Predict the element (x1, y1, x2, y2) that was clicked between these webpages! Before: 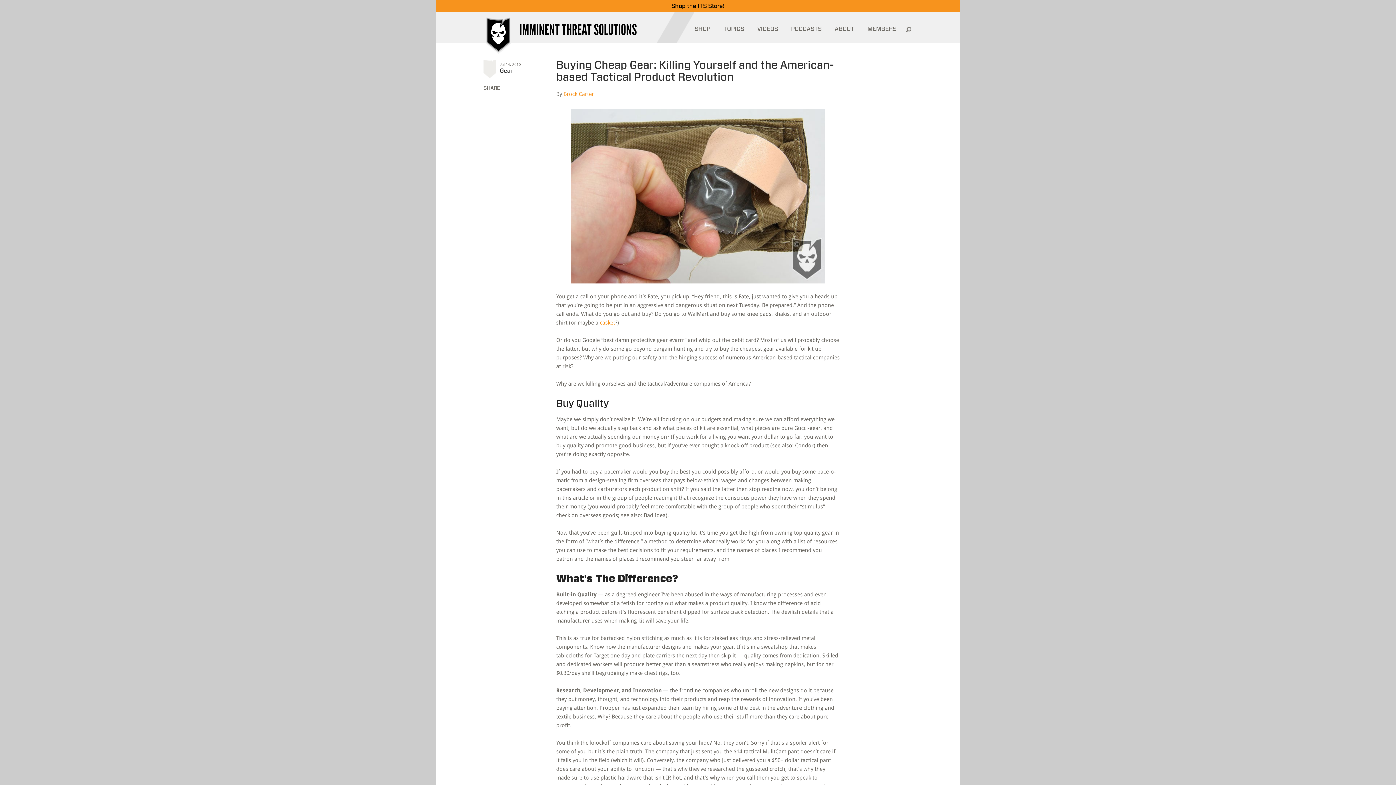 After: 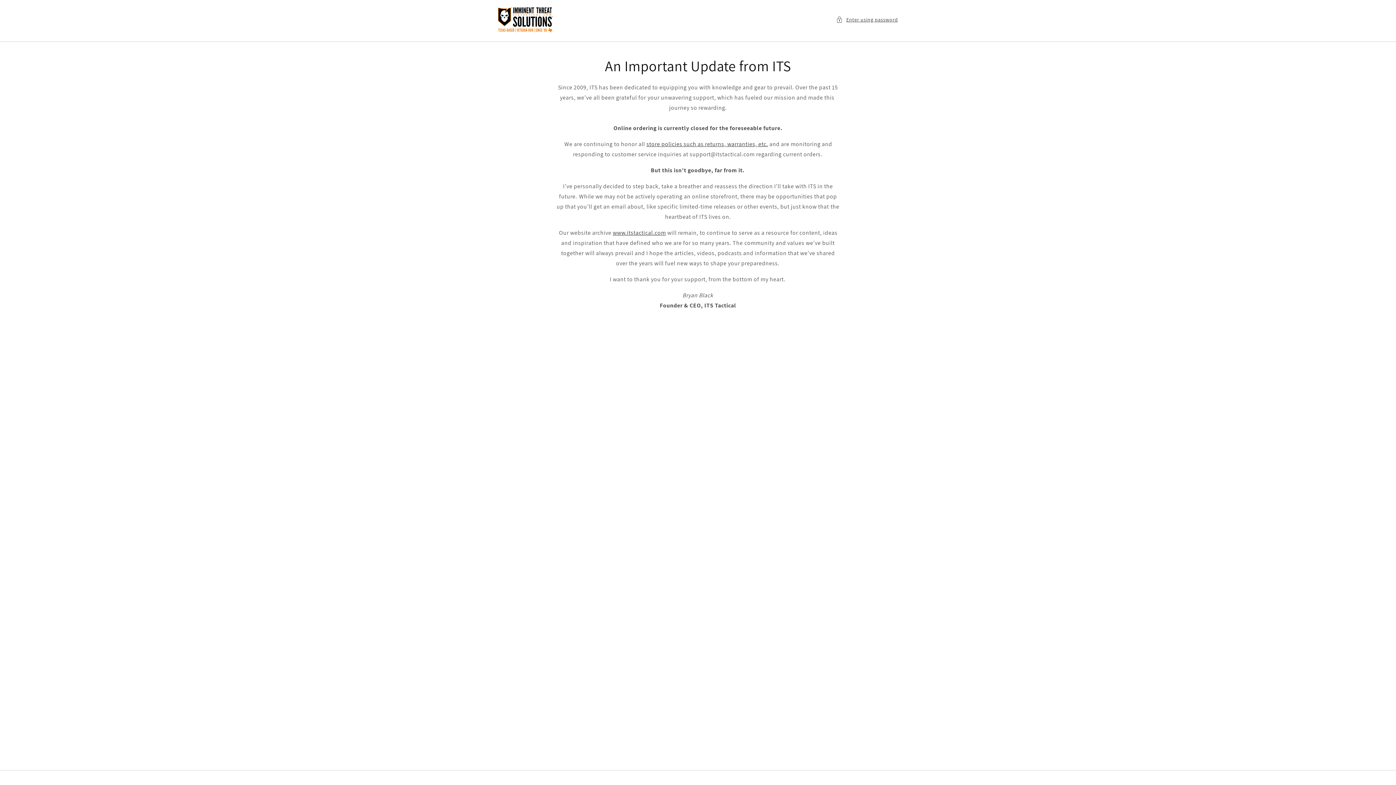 Action: label: Shop the ITS Store! bbox: (671, 3, 724, 9)